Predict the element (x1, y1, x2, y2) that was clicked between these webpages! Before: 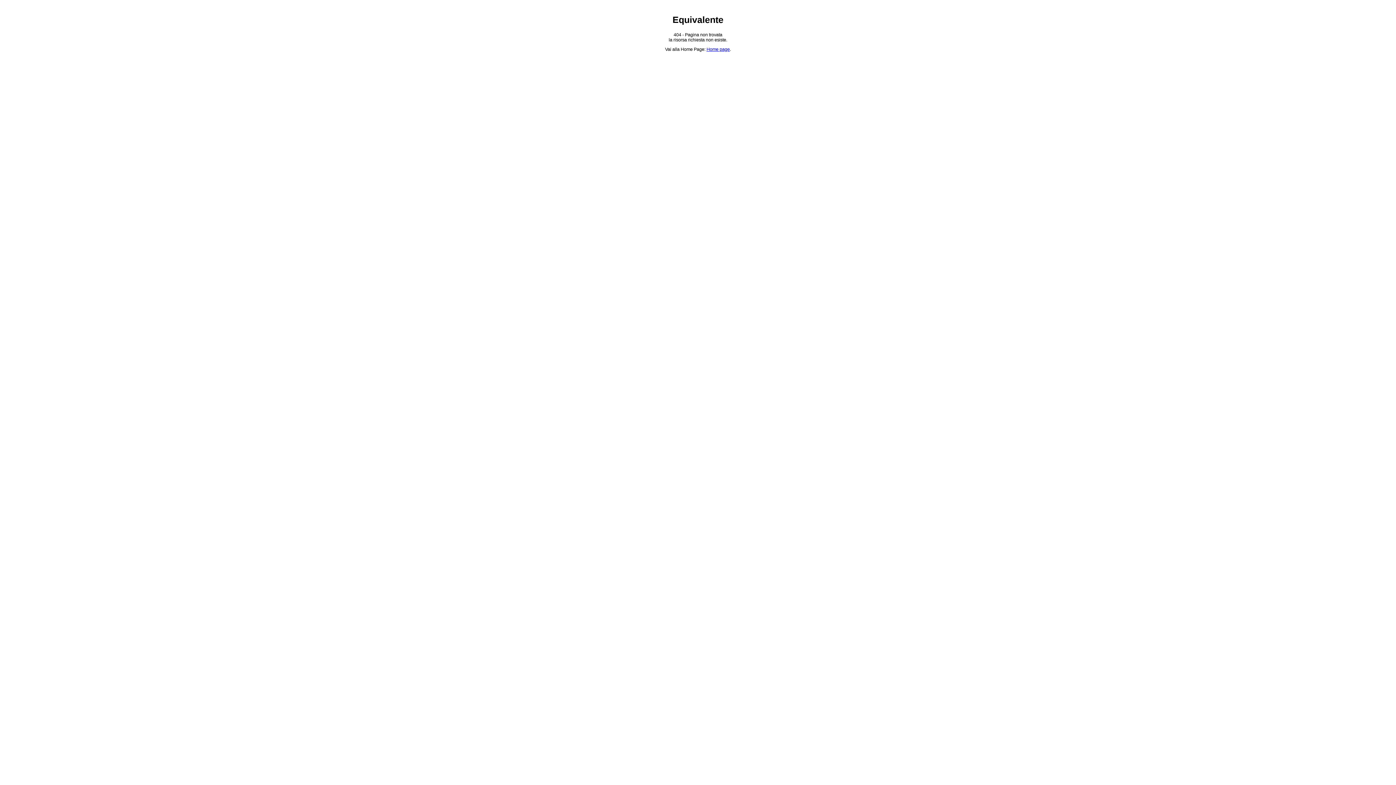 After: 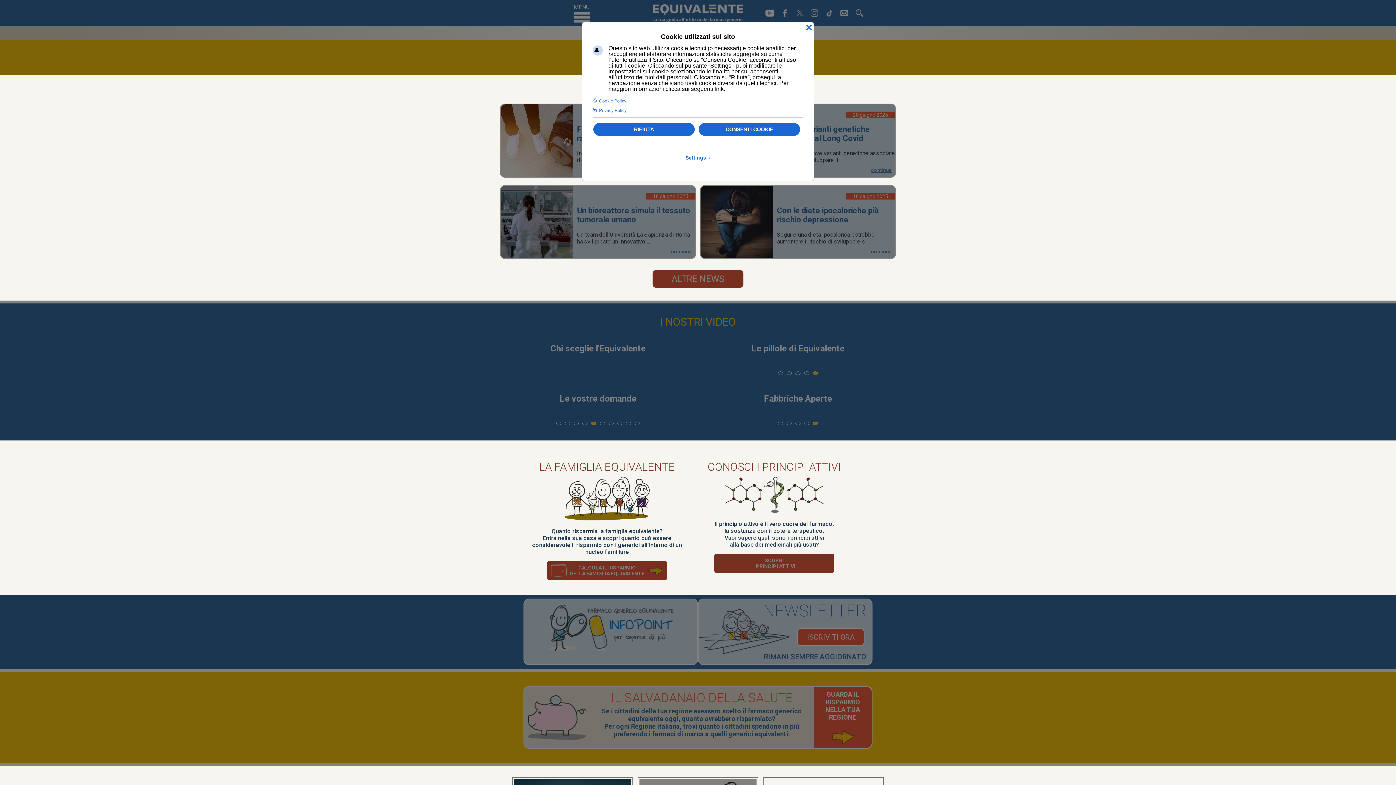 Action: bbox: (706, 47, 730, 52) label: Home page